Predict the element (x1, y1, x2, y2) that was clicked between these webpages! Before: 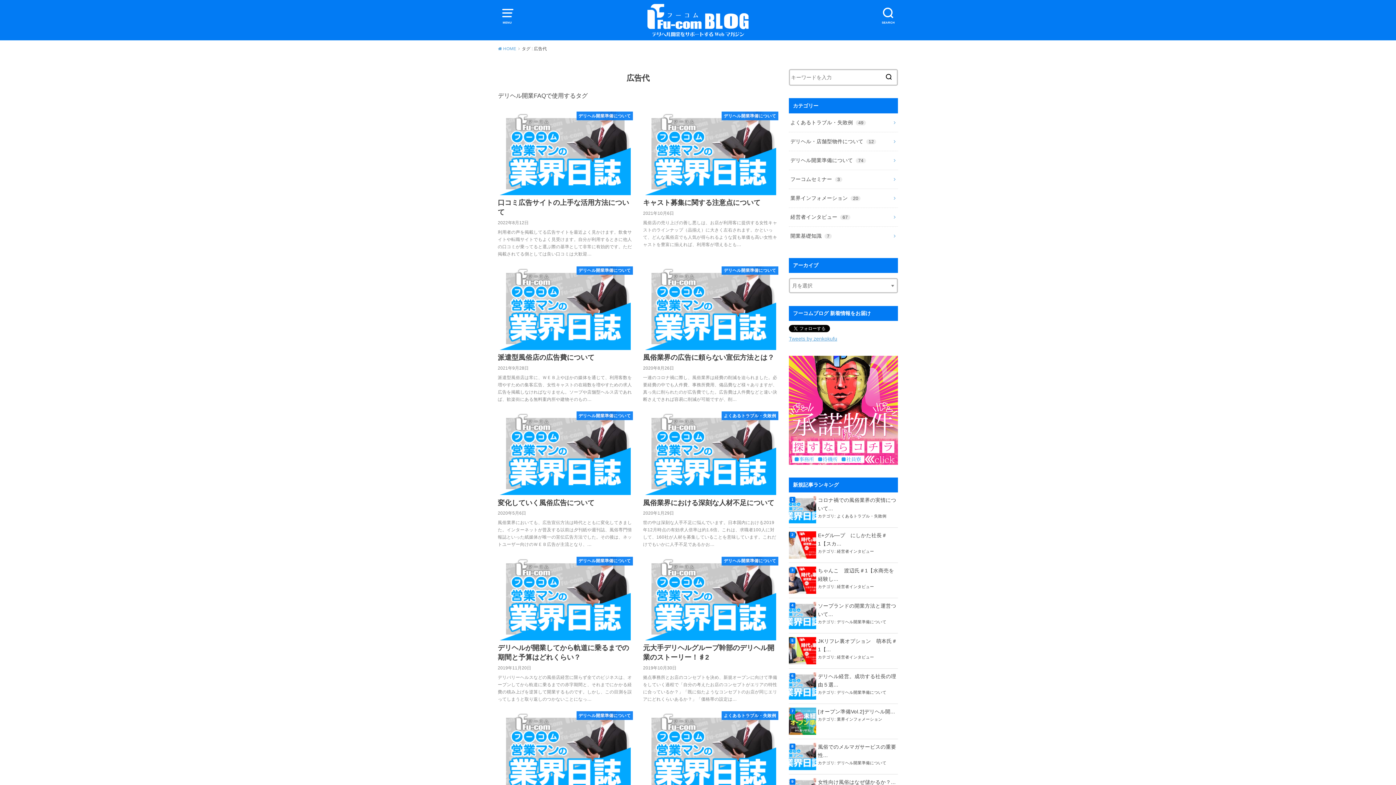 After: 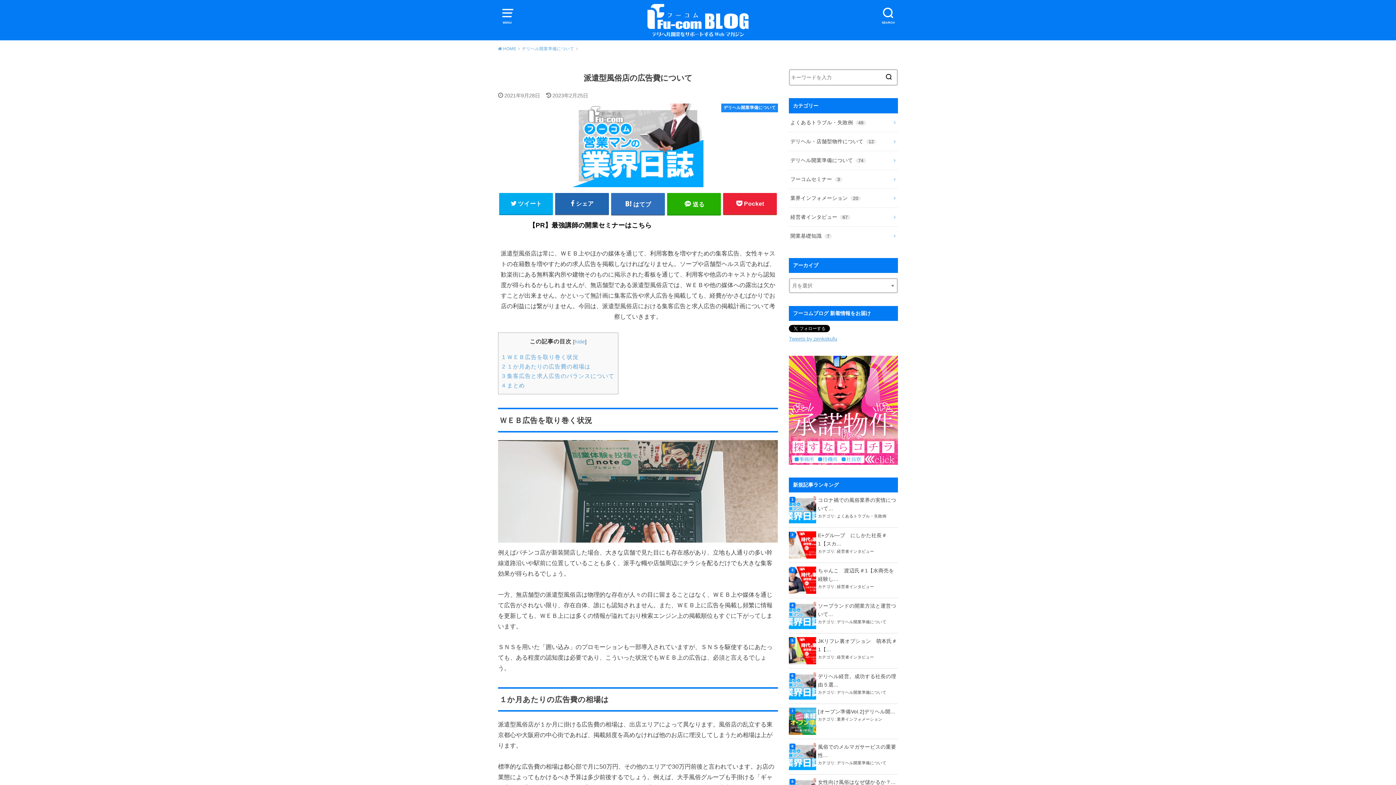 Action: label: デリヘル開業準備について
派遣型風俗店の広告費について
2021年9月28日

派遣型風俗店は常に、ＷＥＢ上やほかの媒体を通じて、利用客数を増やすための集客広告、女性キャストの在籍数を増やすための求人広告を掲載しなければなりません。ソープや店舗型ヘルス店であれば、歓楽街にある無料案内所や建物そのもの… bbox: (493, 266, 637, 411)